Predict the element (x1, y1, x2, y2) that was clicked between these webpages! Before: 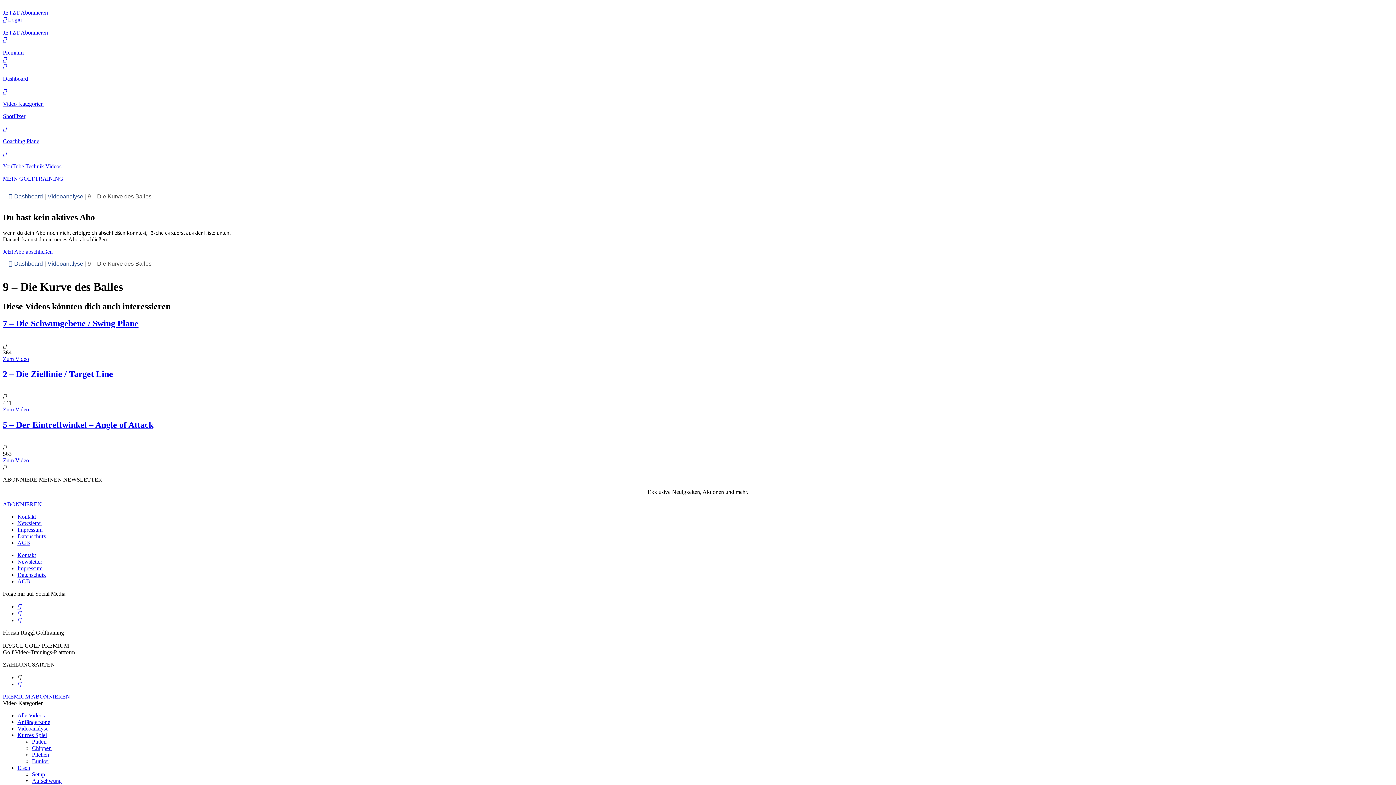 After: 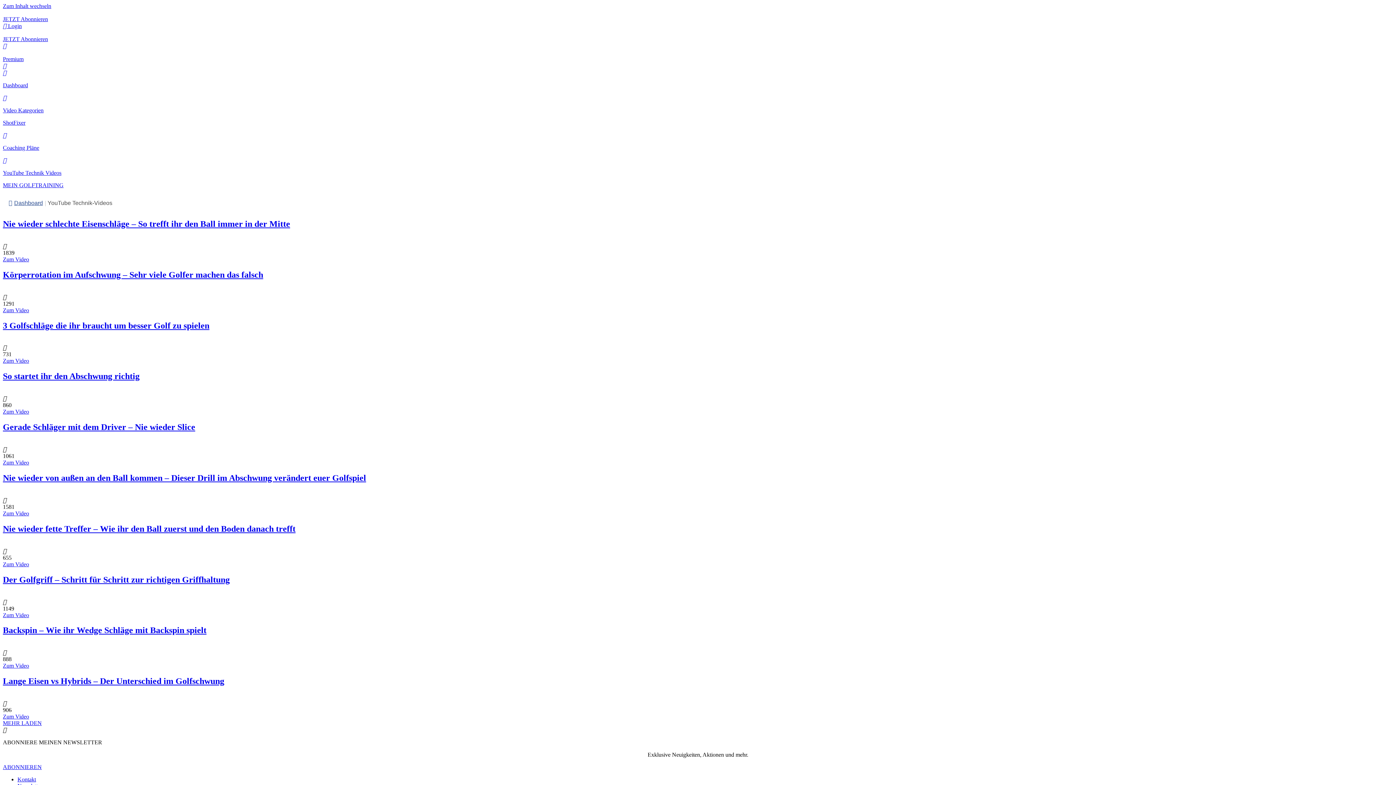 Action: label: YouTube Technik Videos bbox: (2, 163, 61, 169)